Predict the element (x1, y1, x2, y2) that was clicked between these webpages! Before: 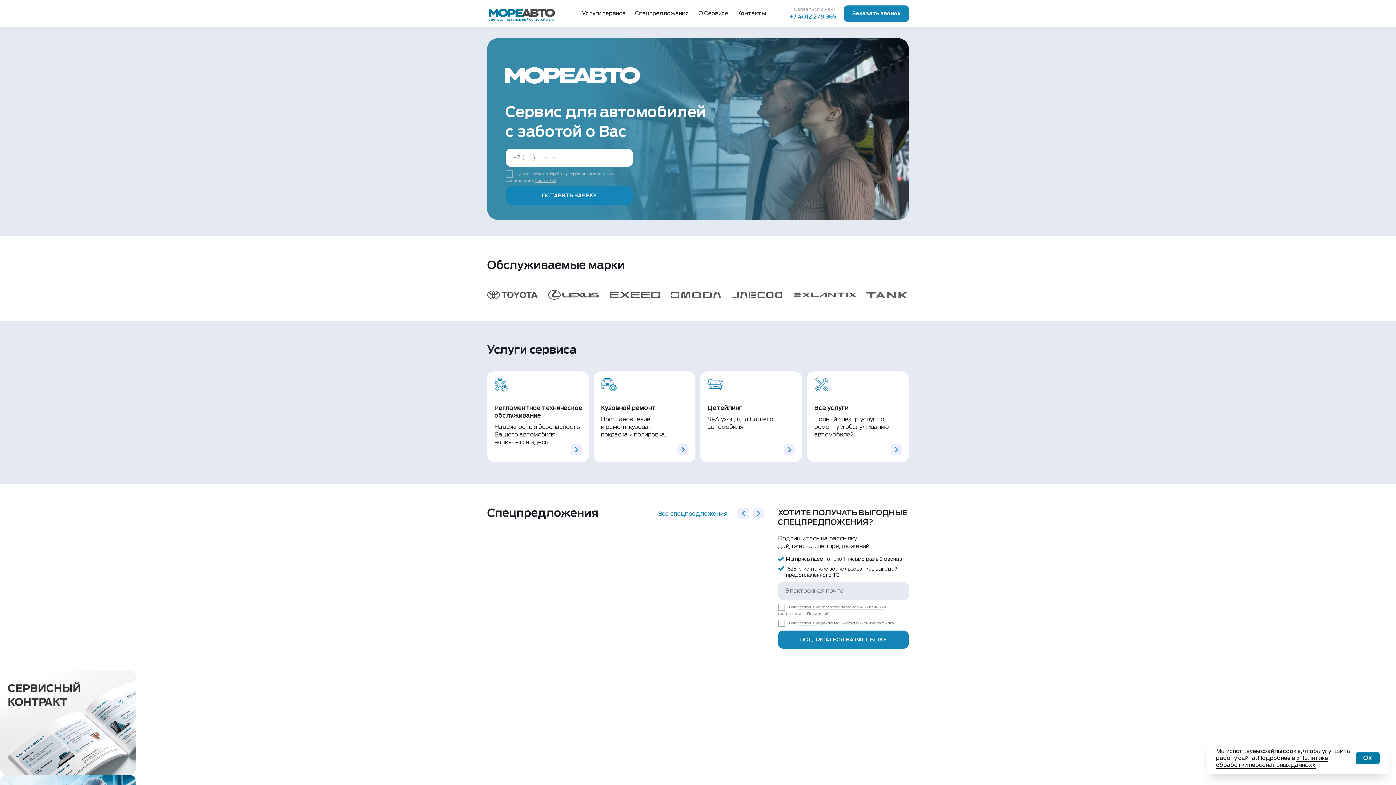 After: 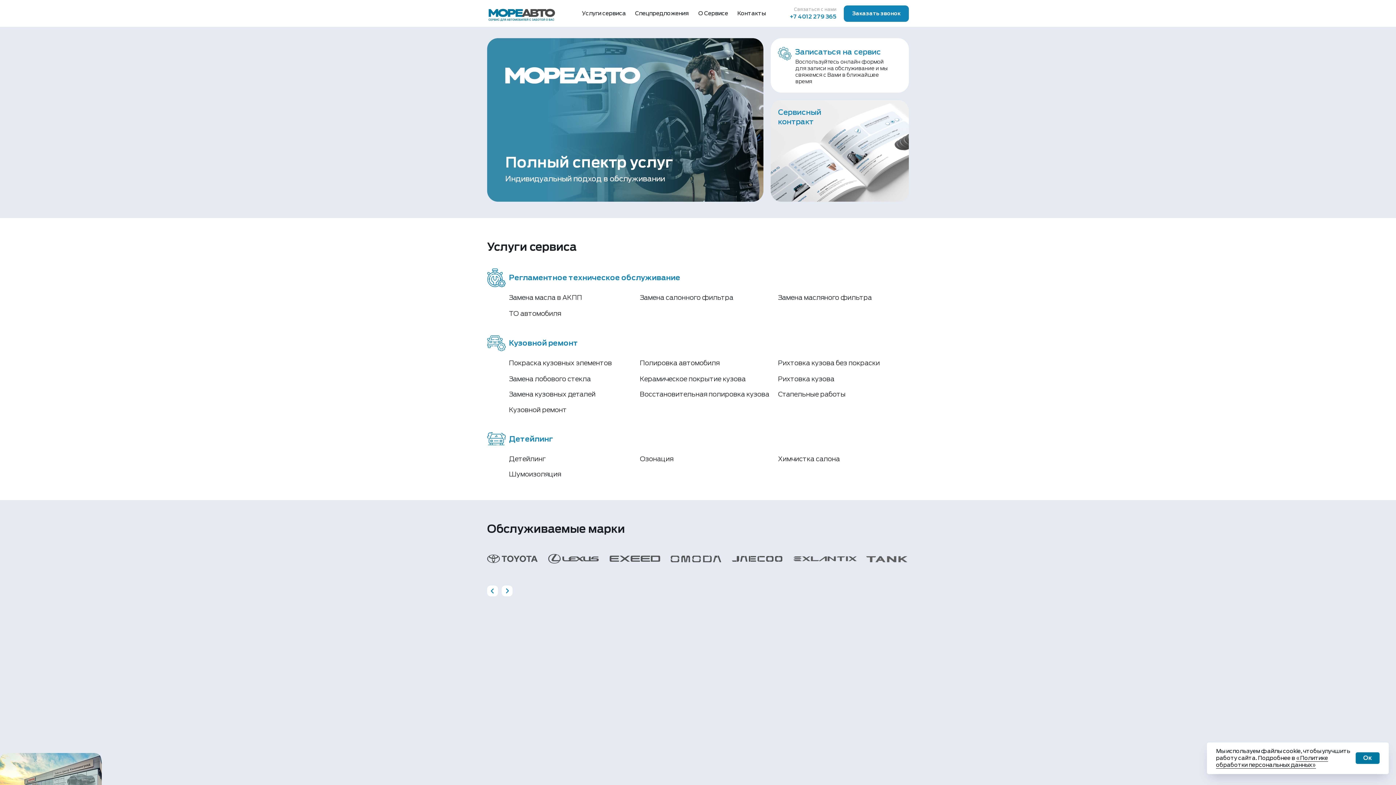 Action: bbox: (807, 371, 909, 462)